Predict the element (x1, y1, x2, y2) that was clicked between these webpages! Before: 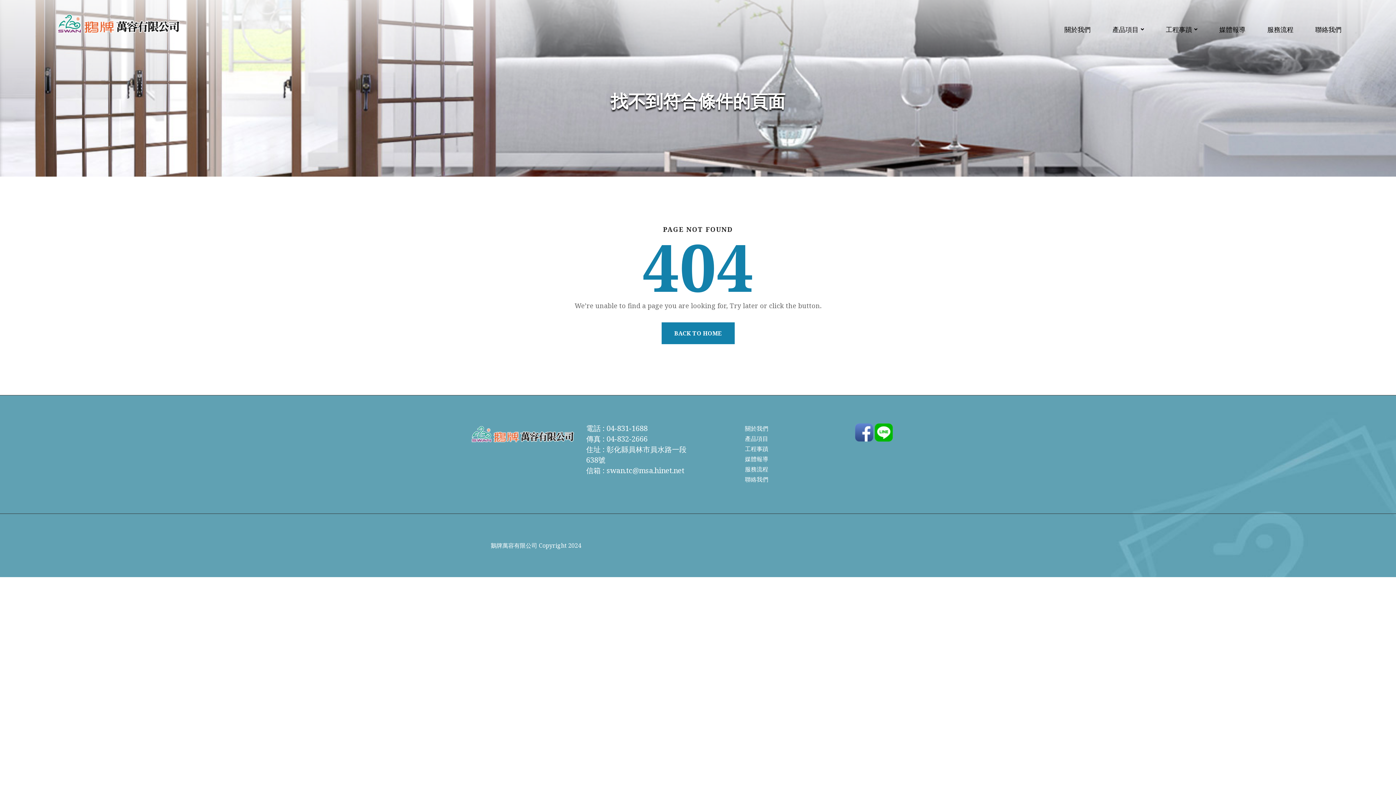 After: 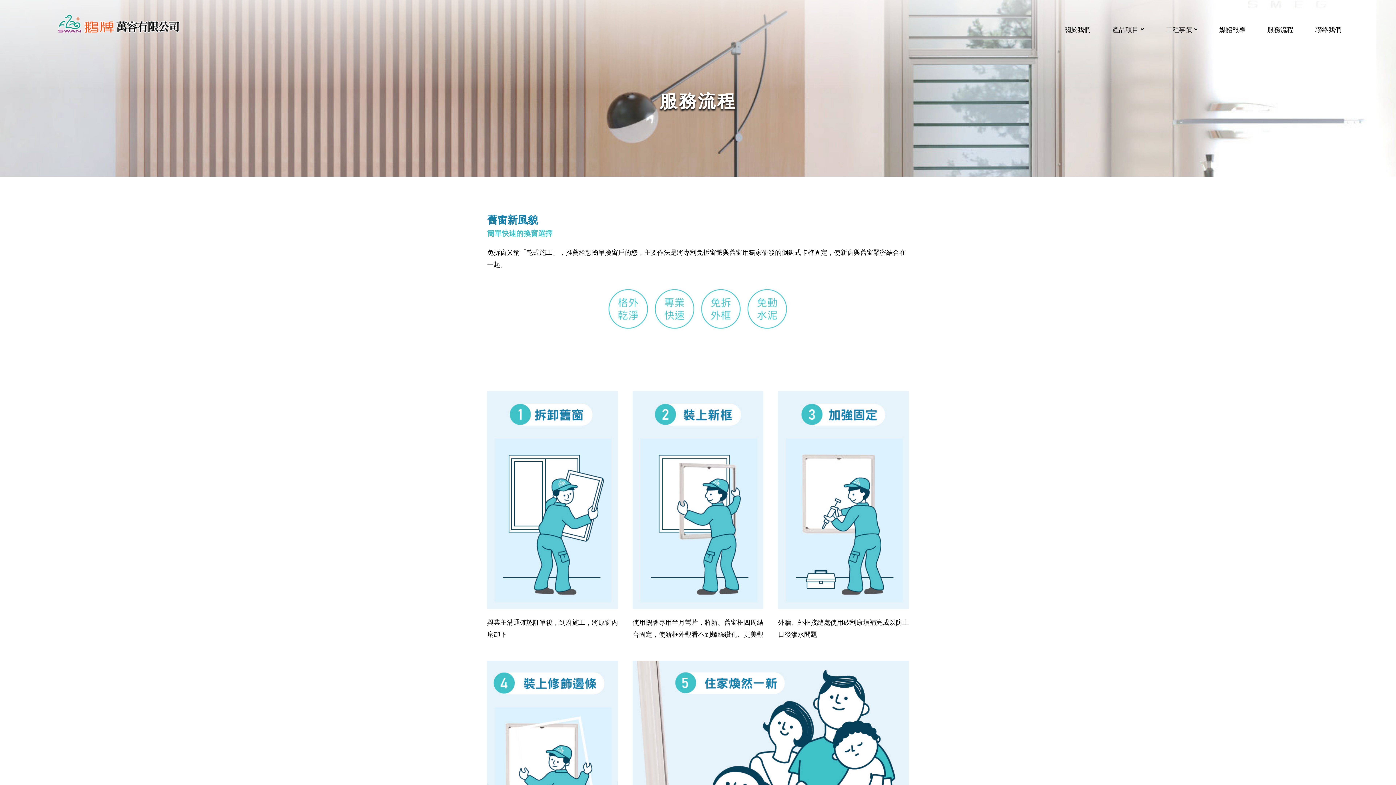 Action: label: 服務流程 bbox: (745, 465, 768, 473)